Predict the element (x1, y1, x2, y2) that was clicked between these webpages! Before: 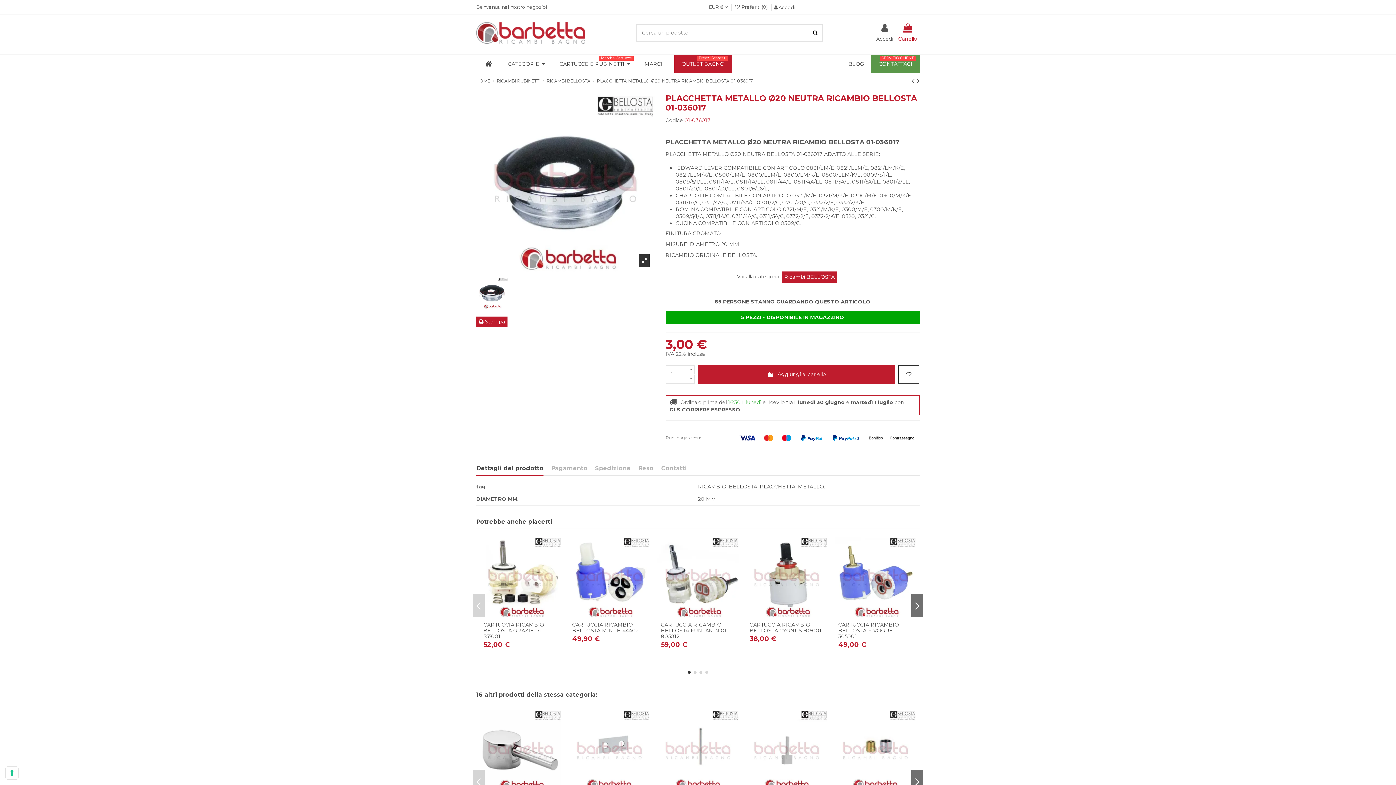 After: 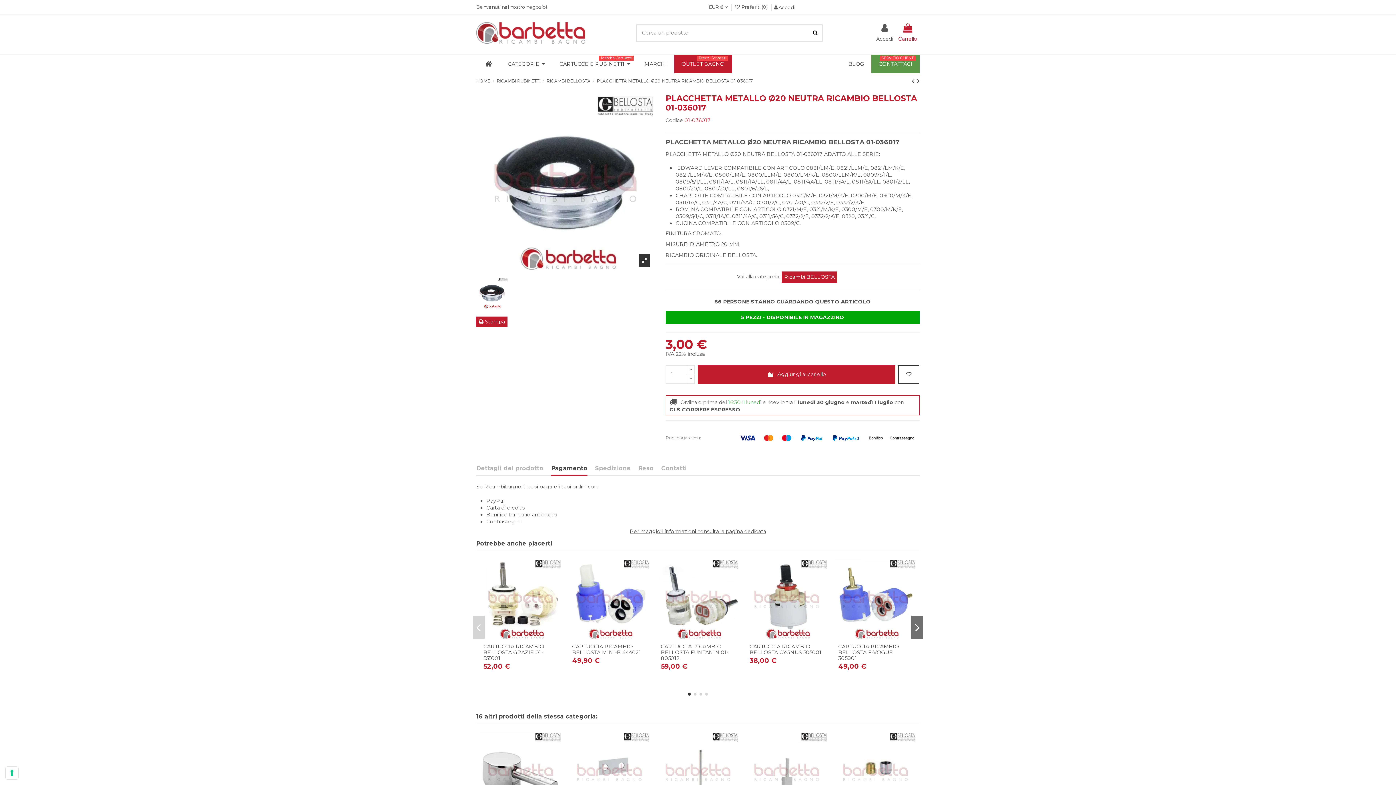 Action: bbox: (551, 465, 587, 475) label: Pagamento